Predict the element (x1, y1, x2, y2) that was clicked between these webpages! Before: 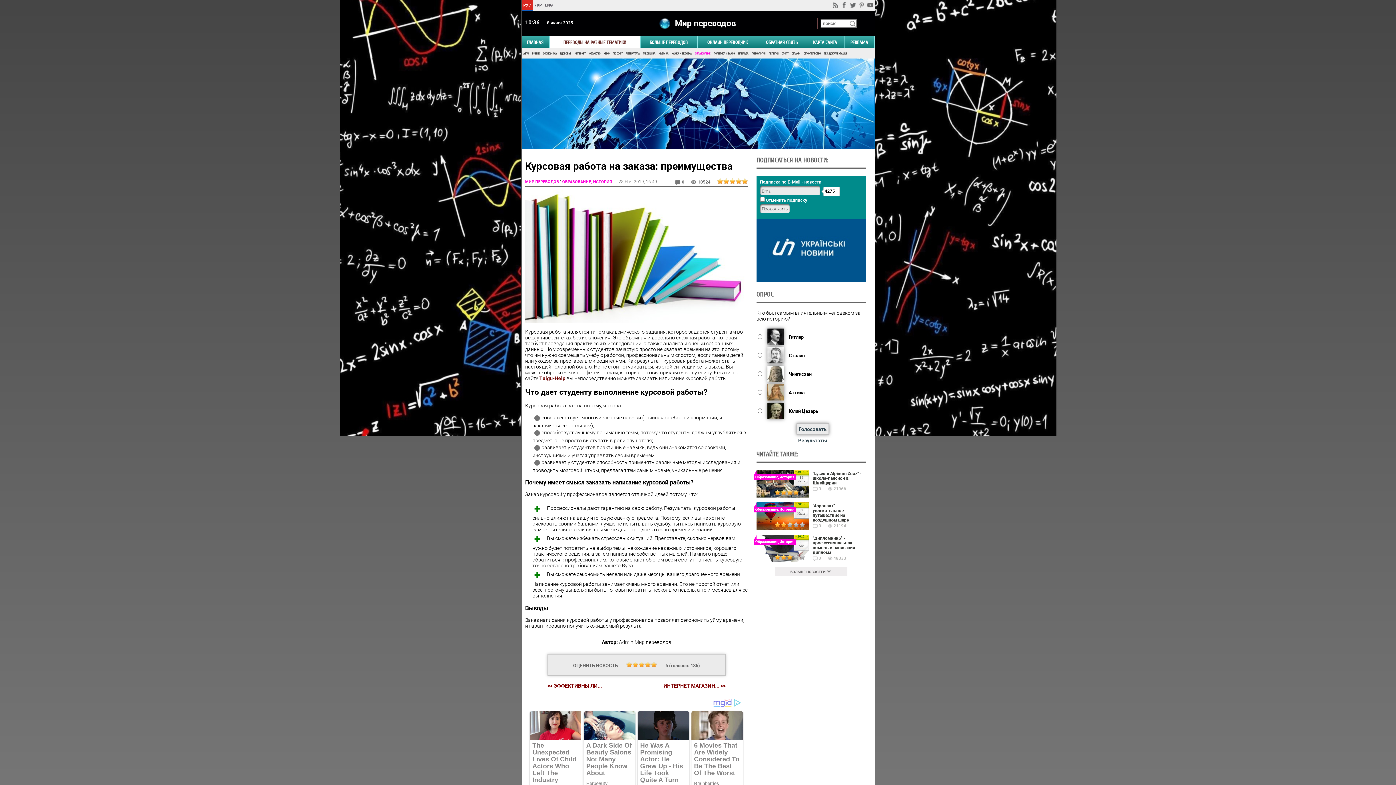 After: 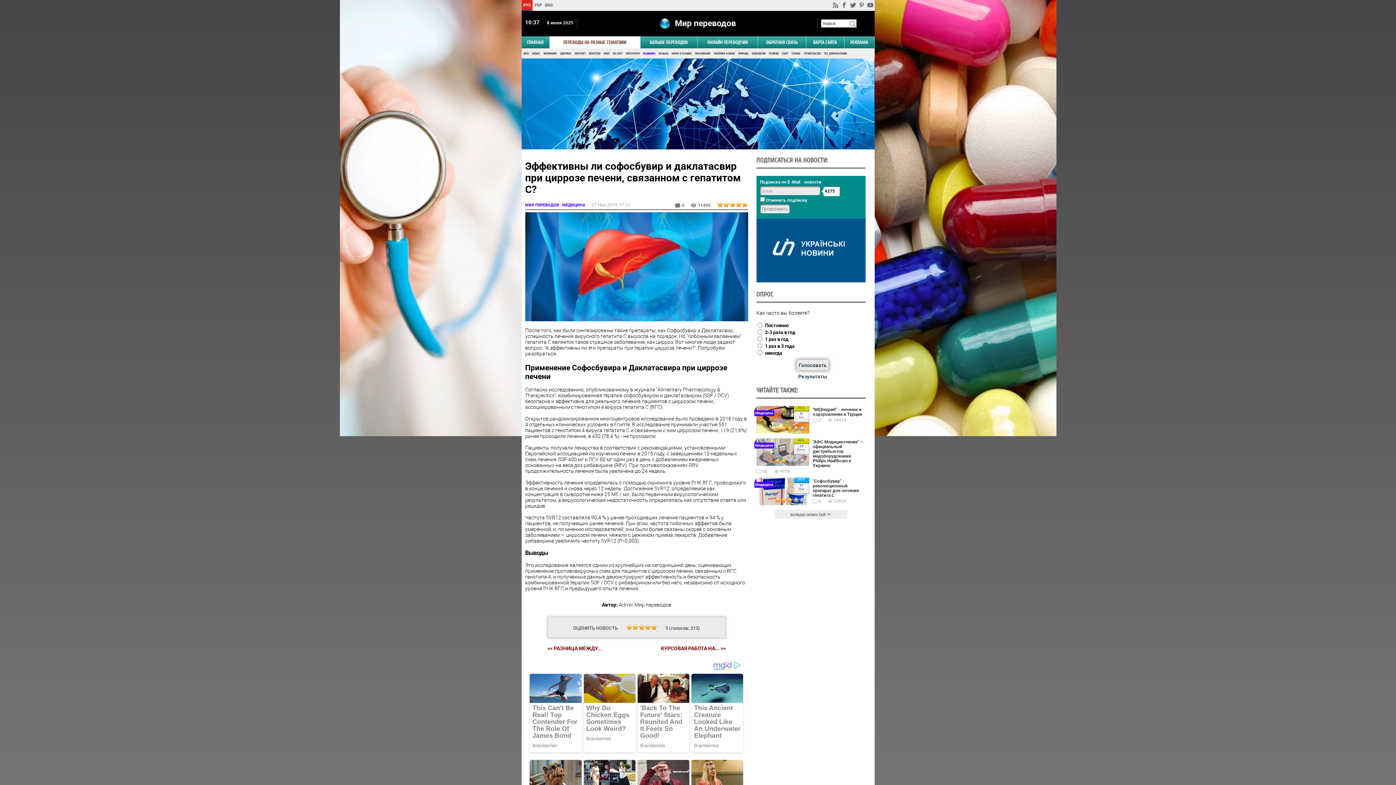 Action: label: << ЭФФЕКТИВНЫ ЛИ... bbox: (547, 682, 602, 689)